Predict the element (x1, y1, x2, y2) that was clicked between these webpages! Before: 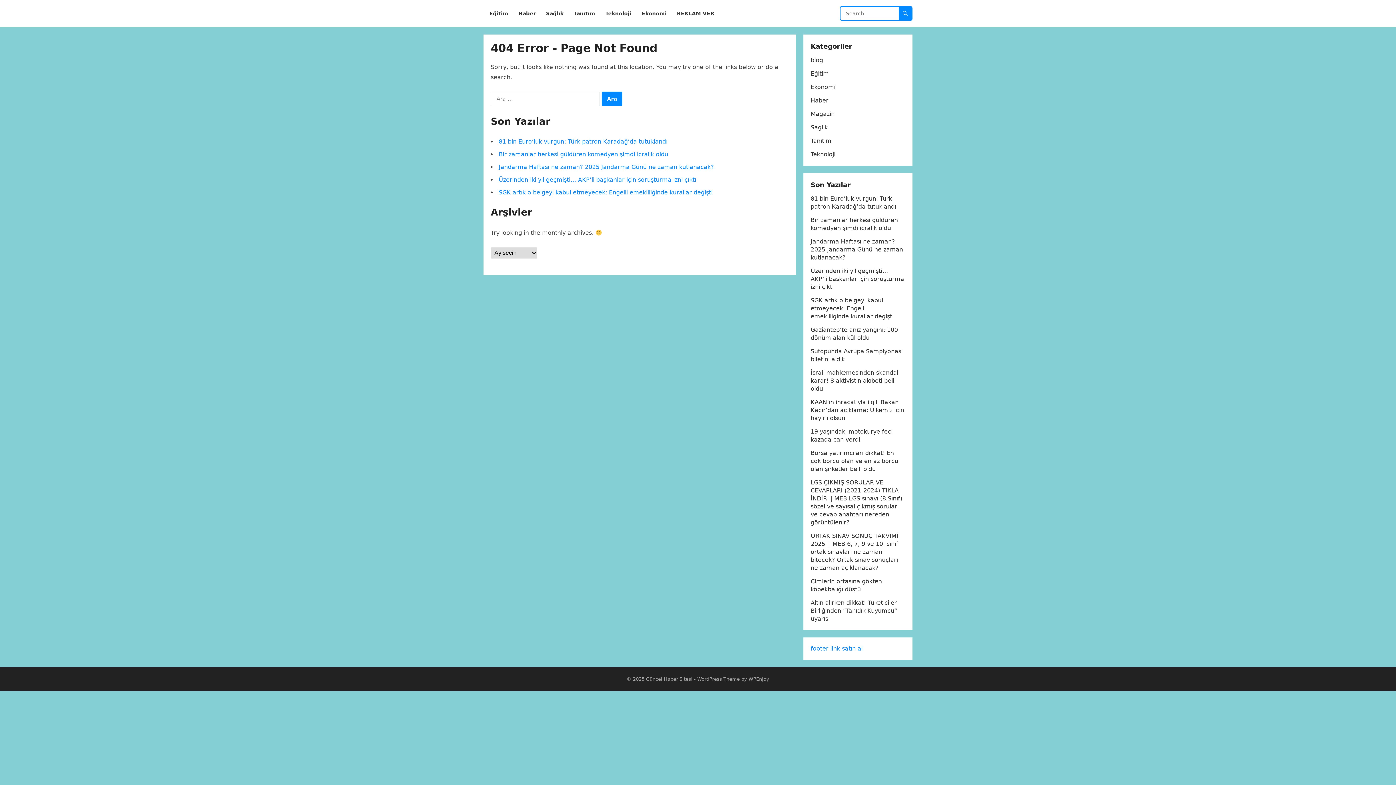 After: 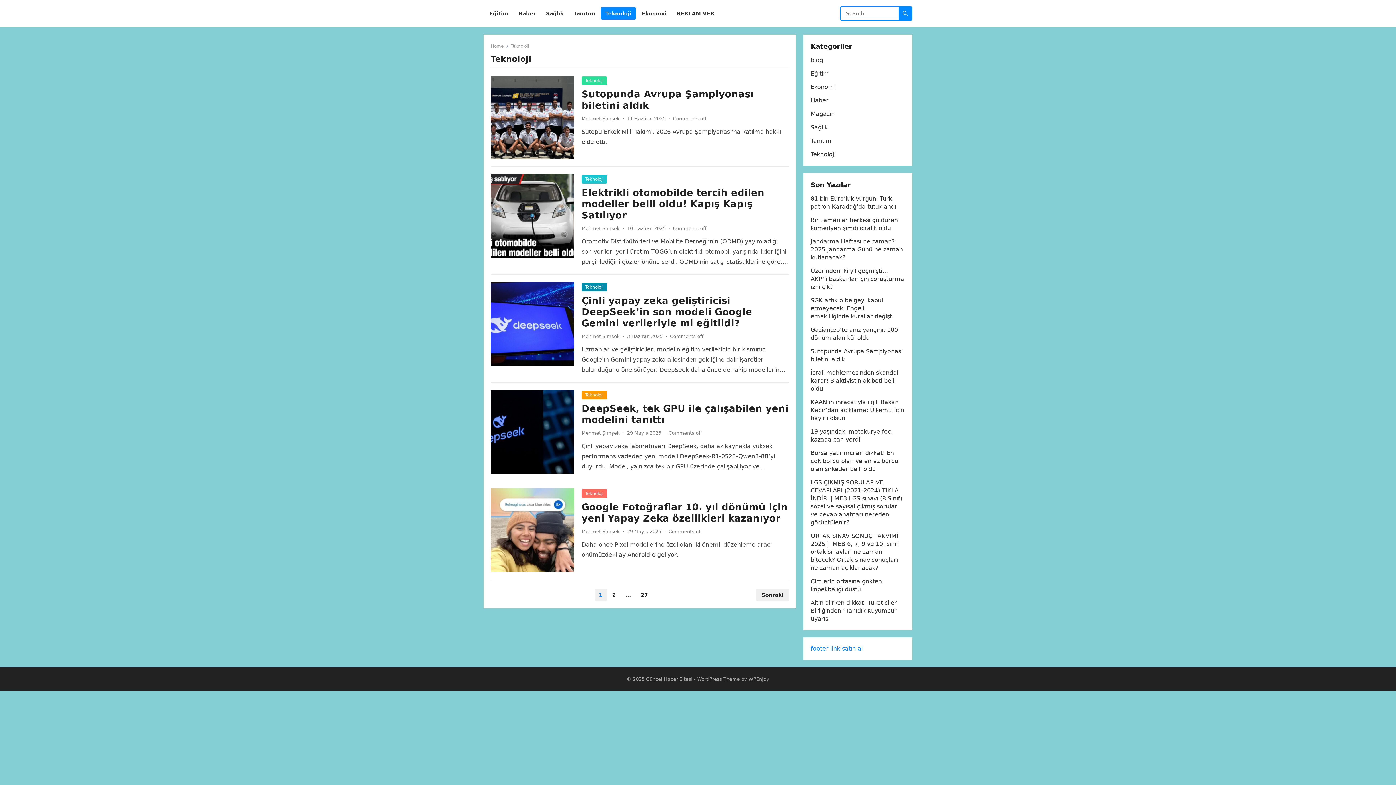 Action: bbox: (810, 150, 835, 157) label: Teknoloji